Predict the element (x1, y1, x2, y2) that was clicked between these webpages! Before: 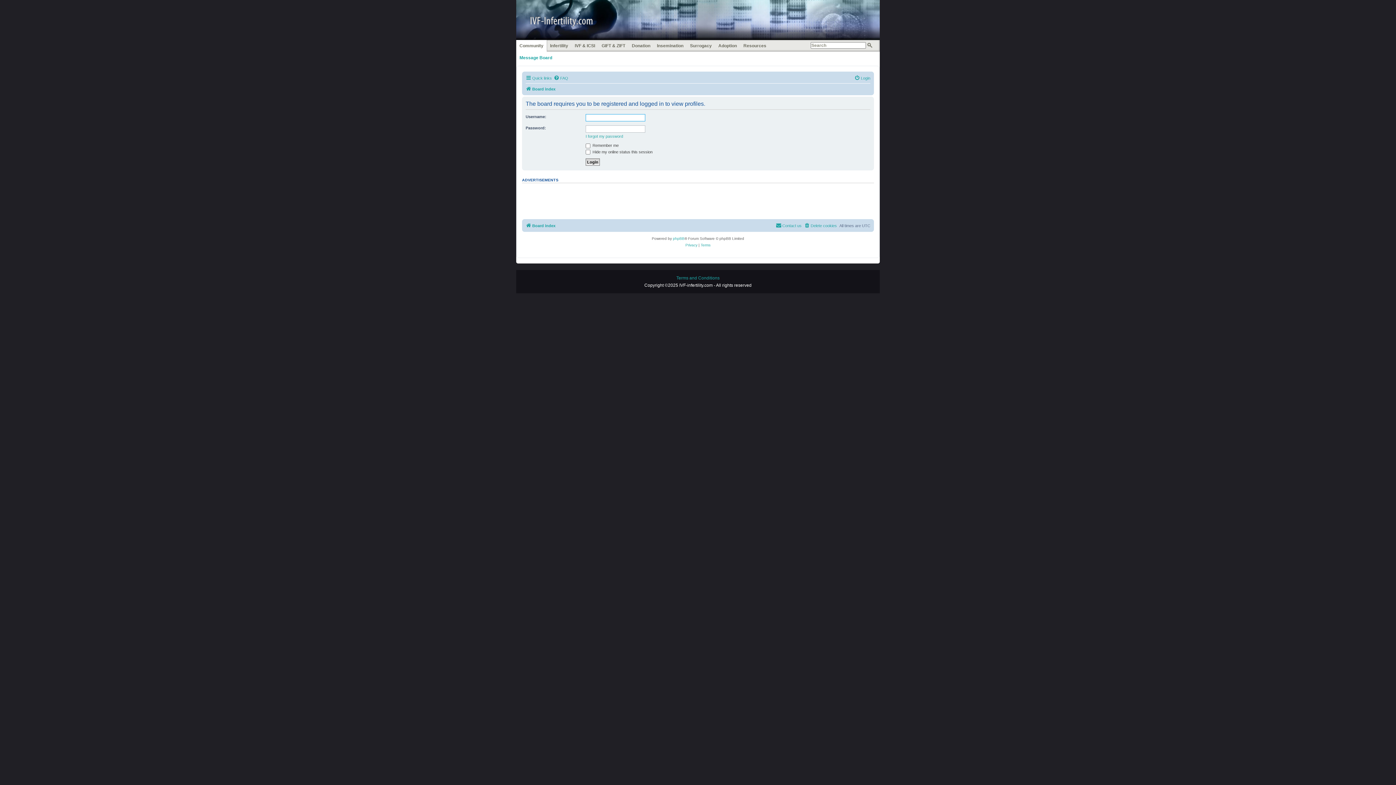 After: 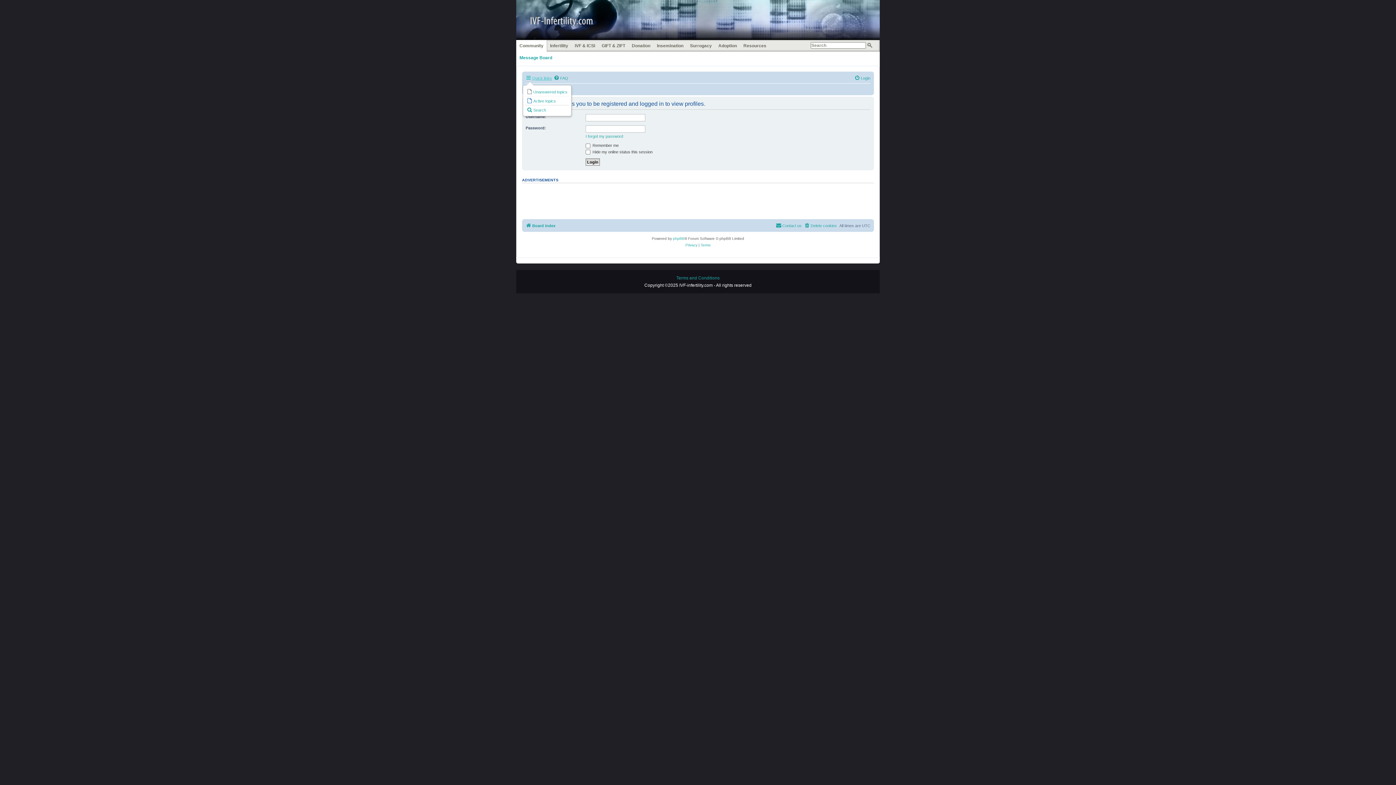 Action: label: Quick links bbox: (525, 73, 552, 82)